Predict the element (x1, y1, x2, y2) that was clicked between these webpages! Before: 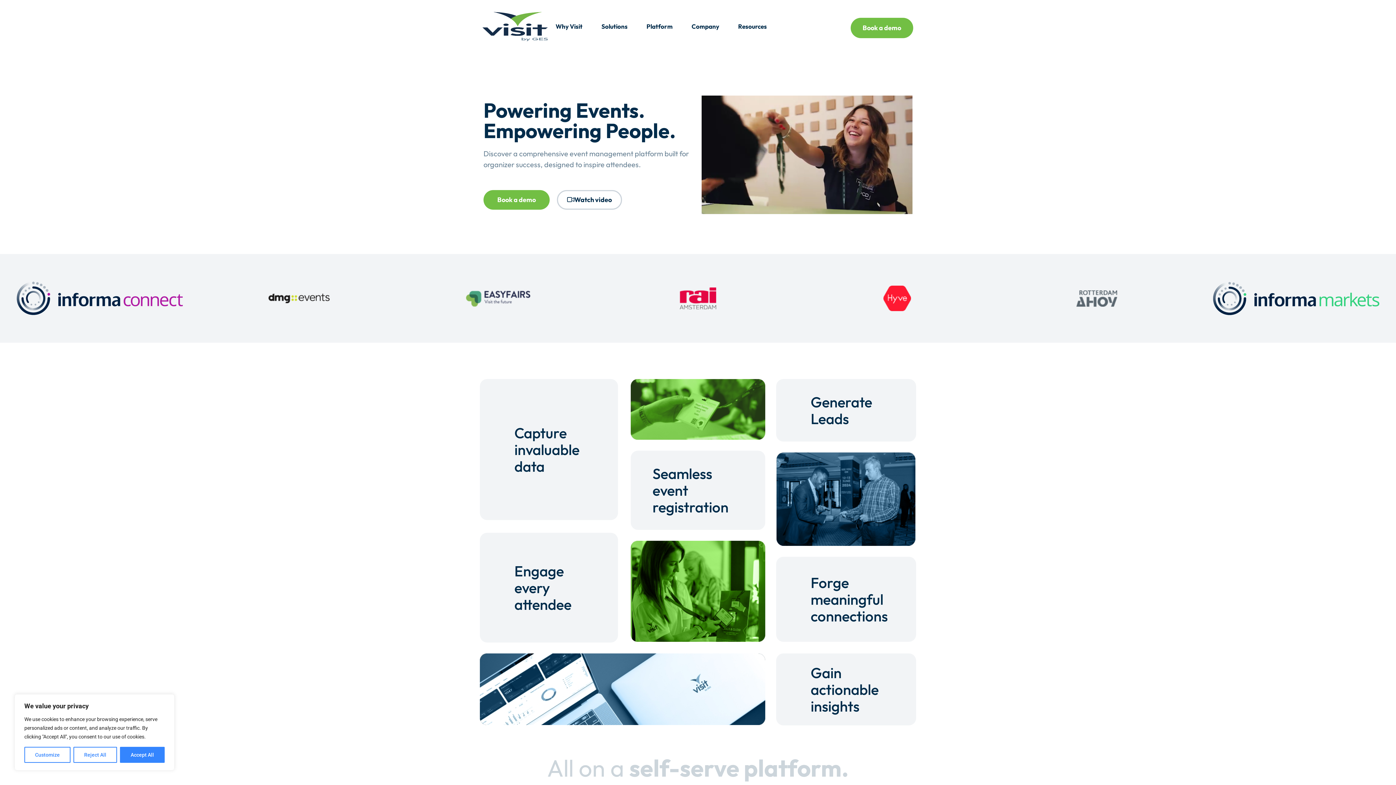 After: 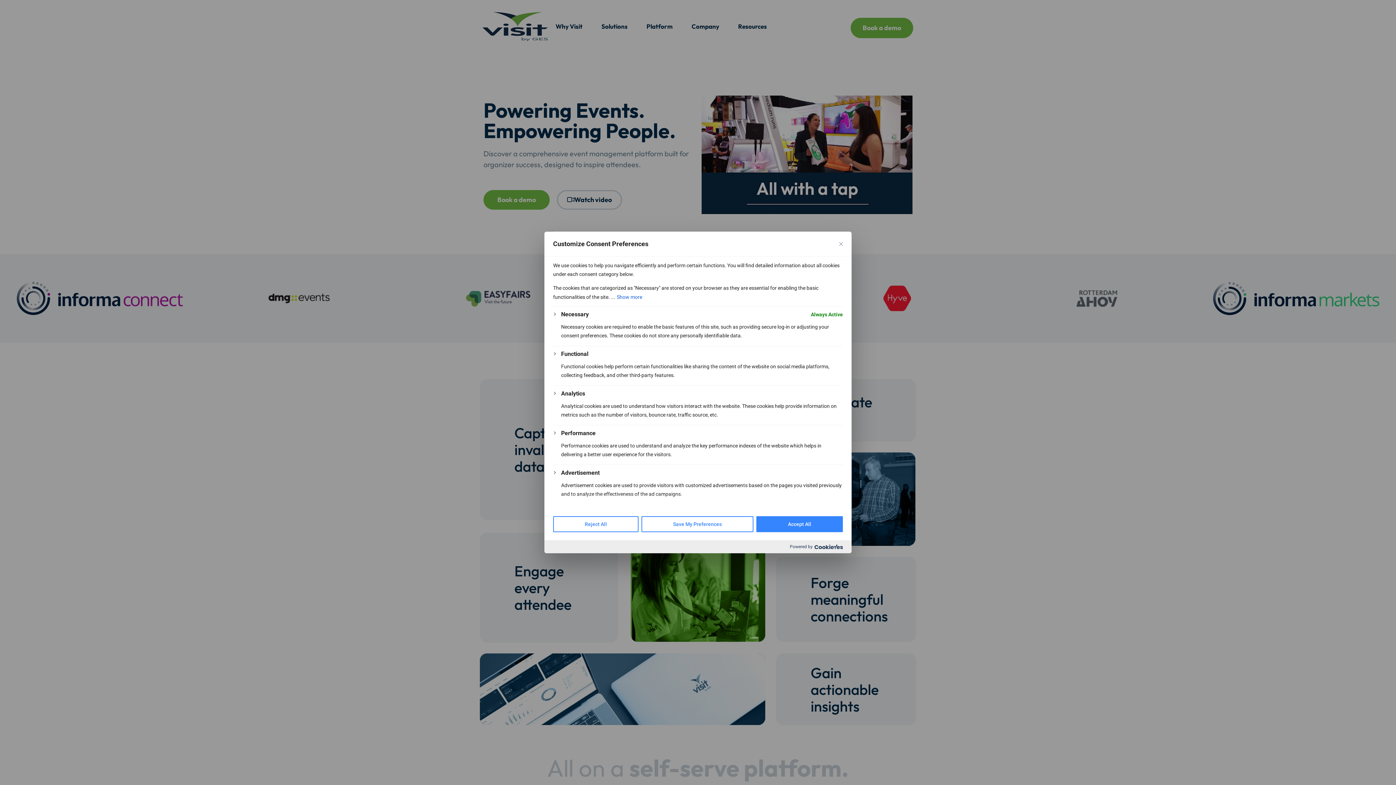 Action: label: Customize bbox: (24, 747, 70, 763)